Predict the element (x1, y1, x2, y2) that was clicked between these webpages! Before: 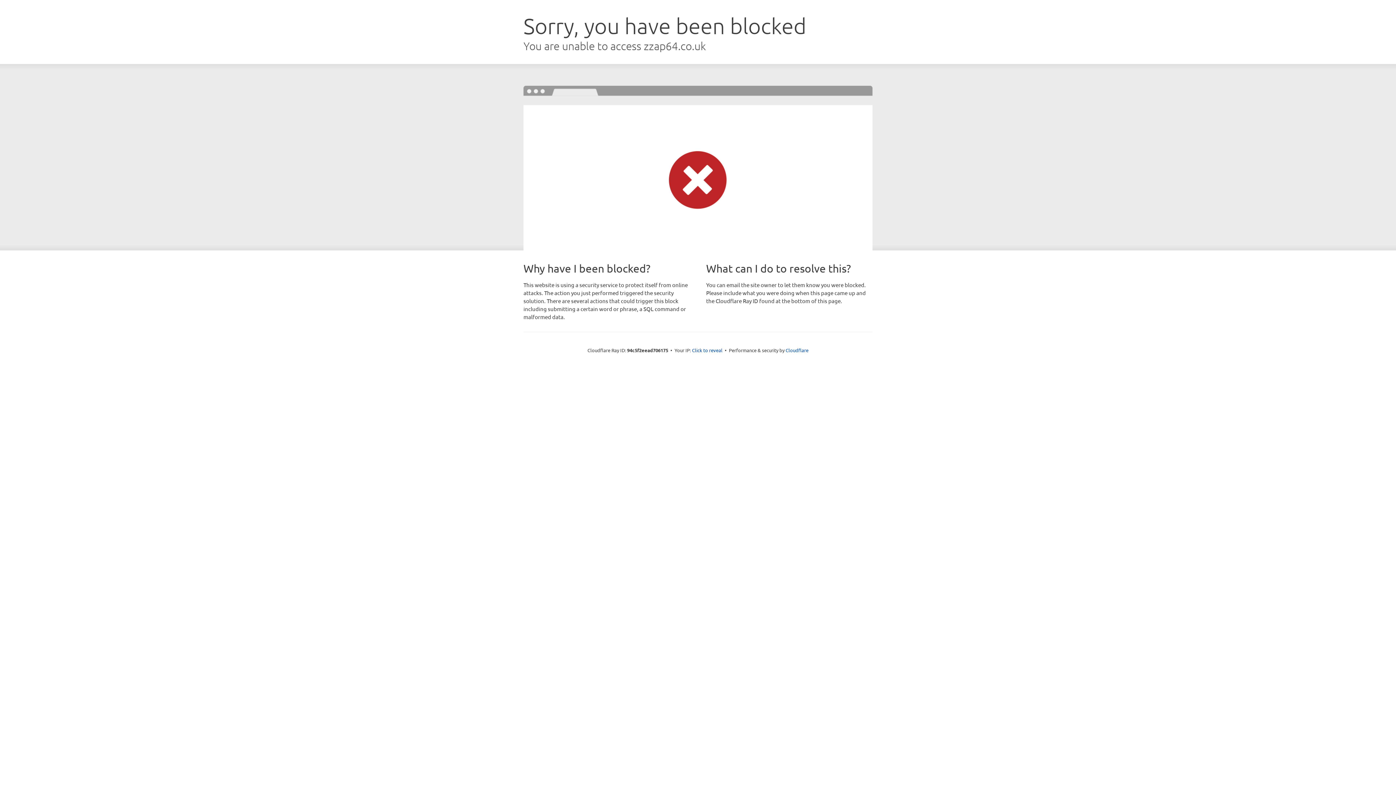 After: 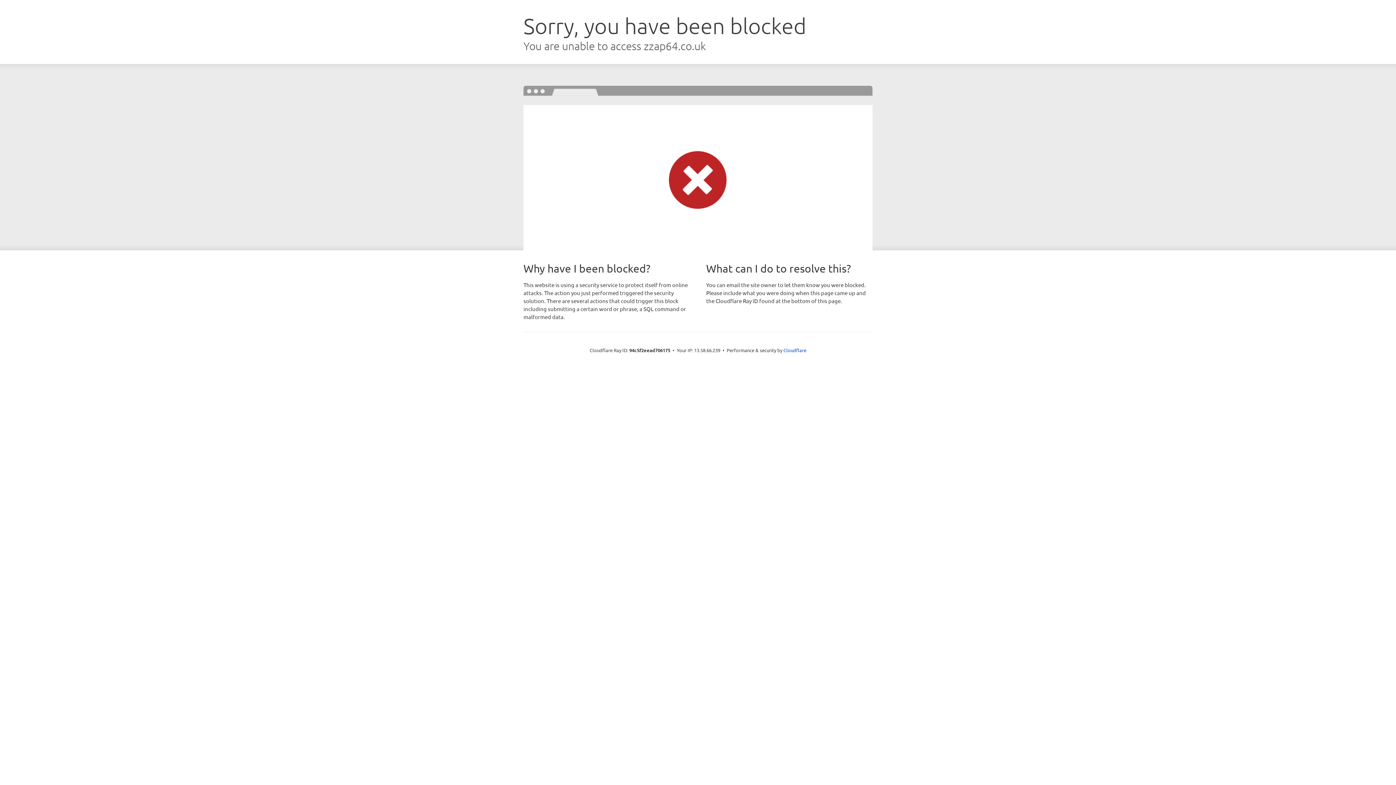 Action: bbox: (692, 346, 722, 353) label: Click to reveal